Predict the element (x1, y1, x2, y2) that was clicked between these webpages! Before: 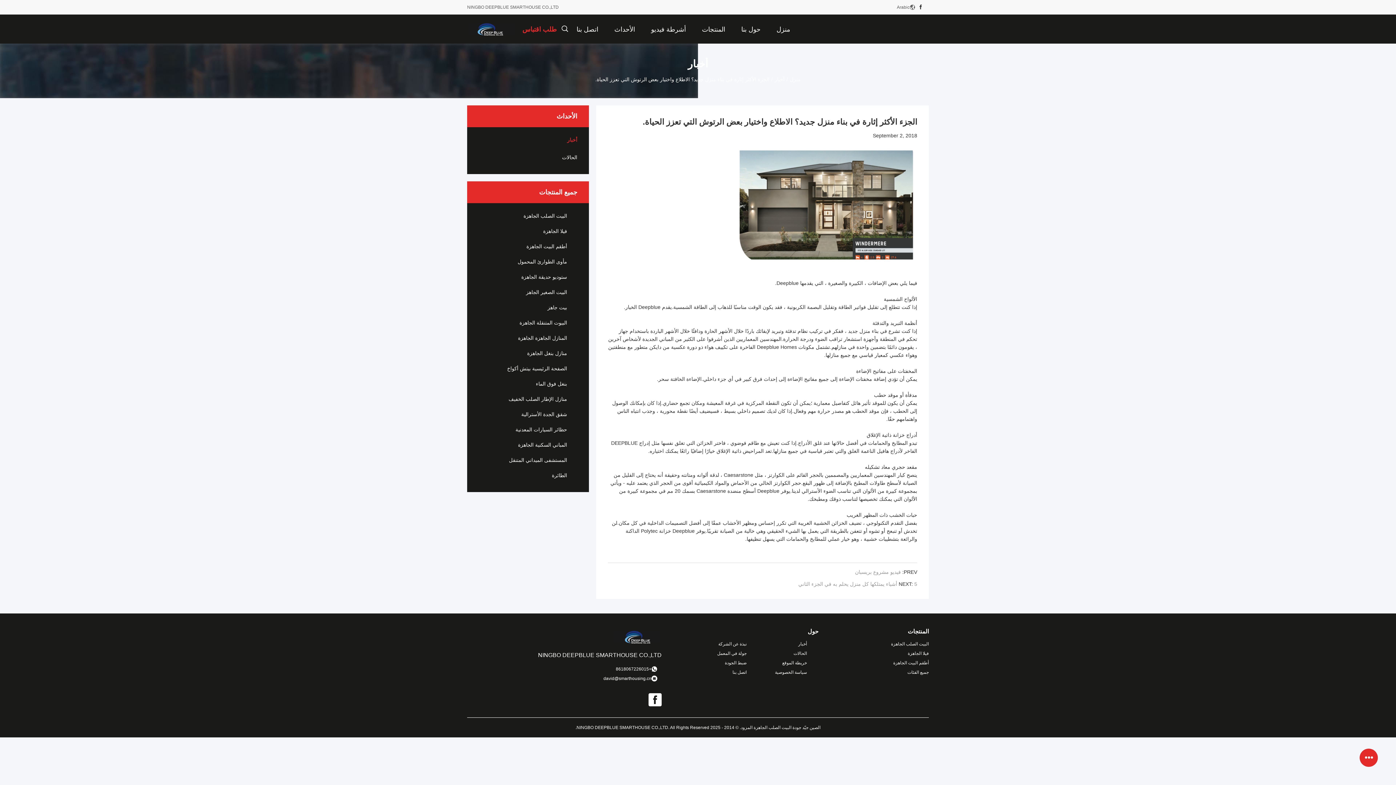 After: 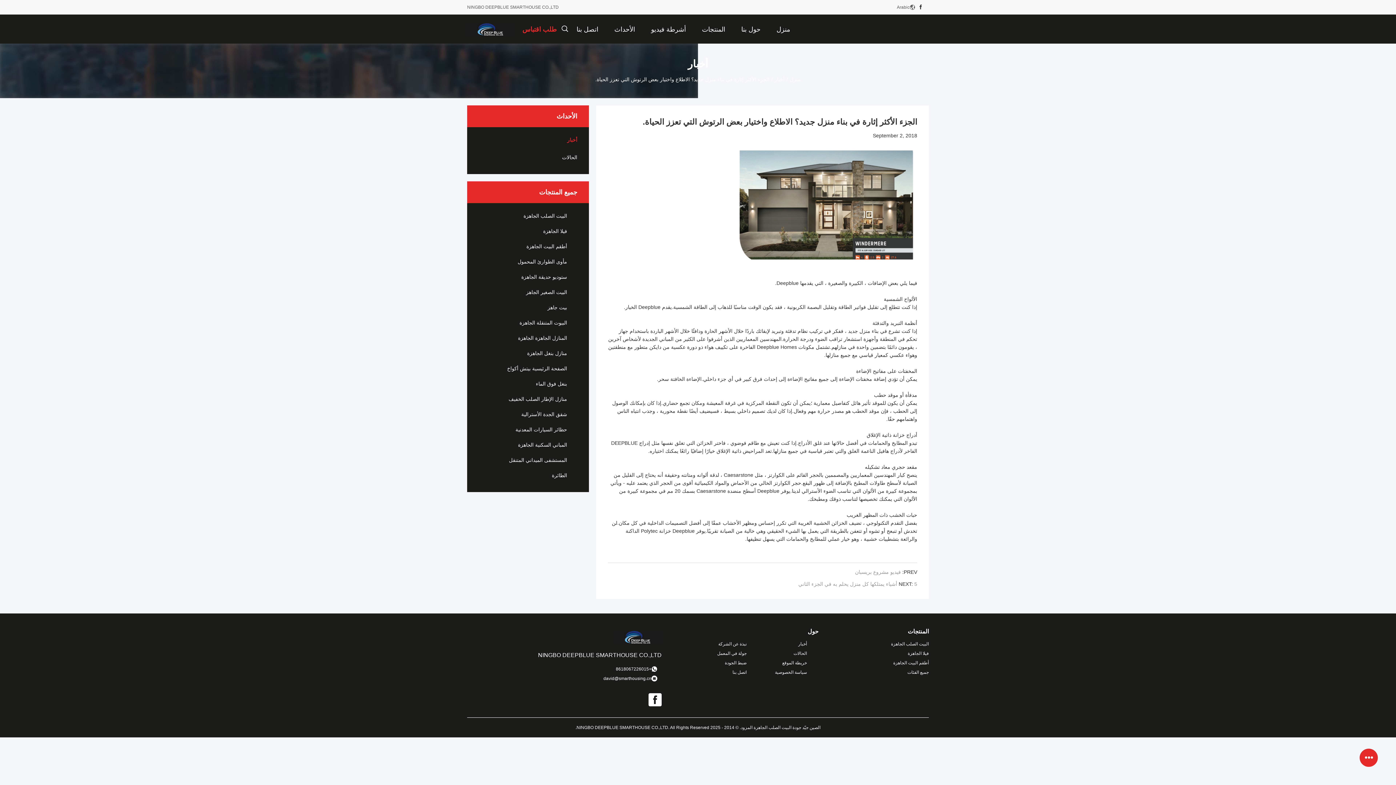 Action: bbox: (467, 675, 661, 682) label: david@smarthousing.cn